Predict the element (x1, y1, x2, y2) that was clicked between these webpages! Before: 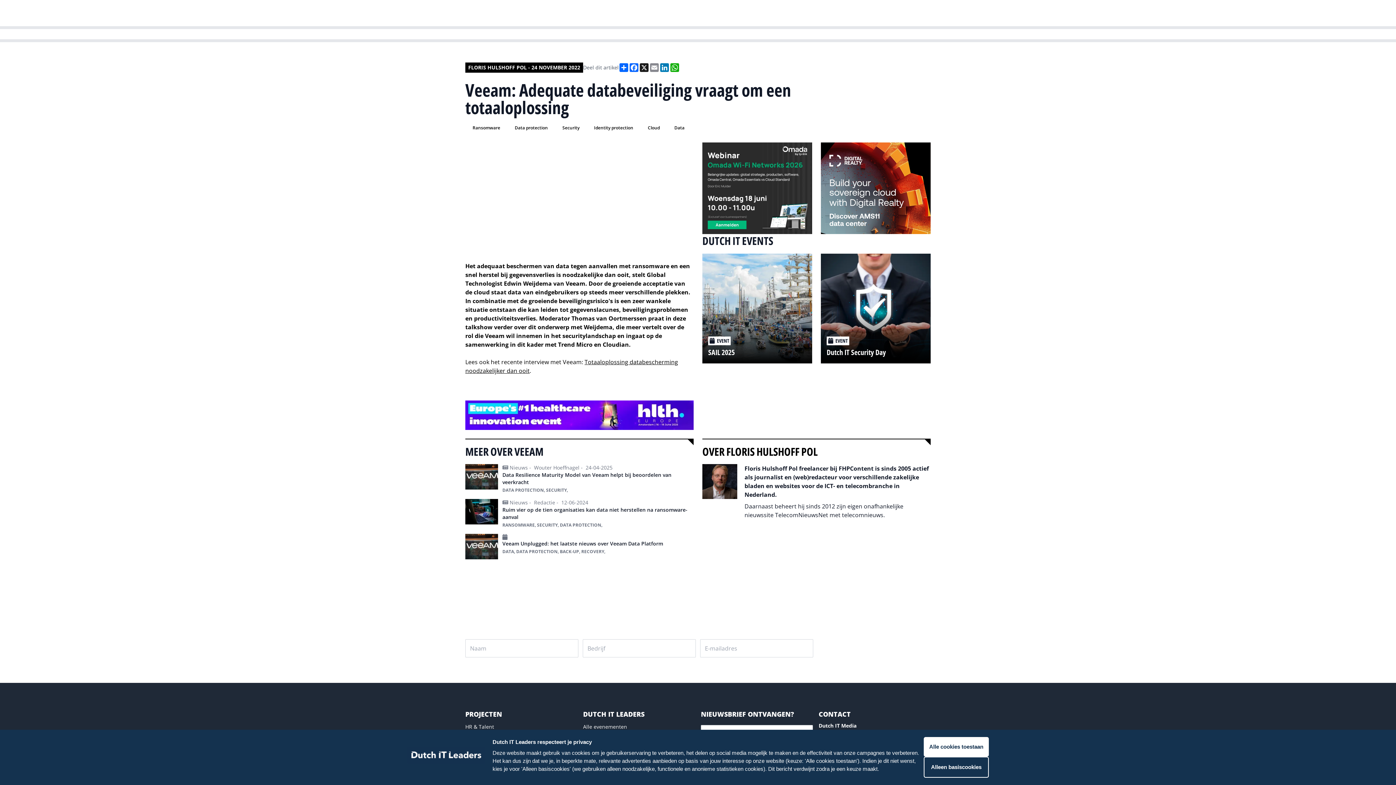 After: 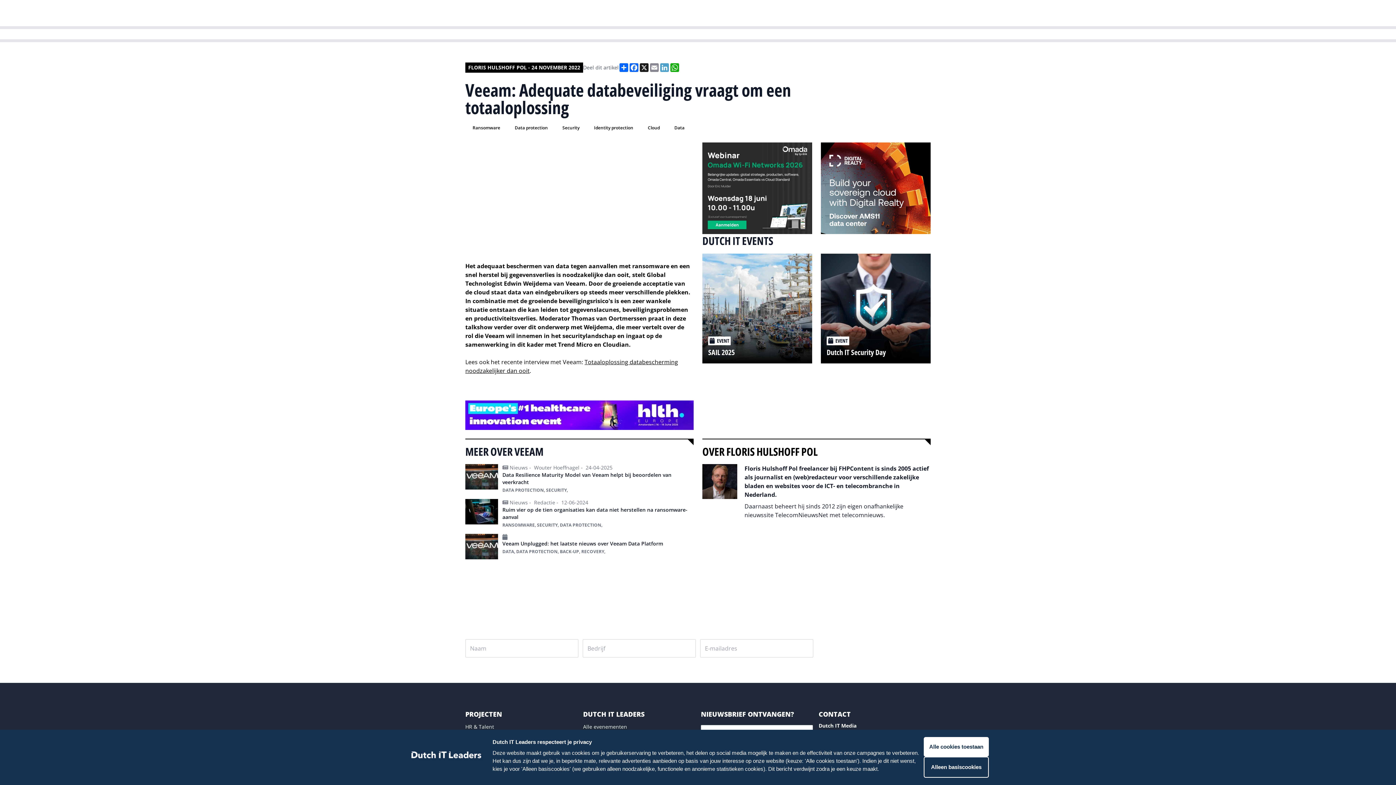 Action: bbox: (659, 63, 669, 72) label: LinkedIn